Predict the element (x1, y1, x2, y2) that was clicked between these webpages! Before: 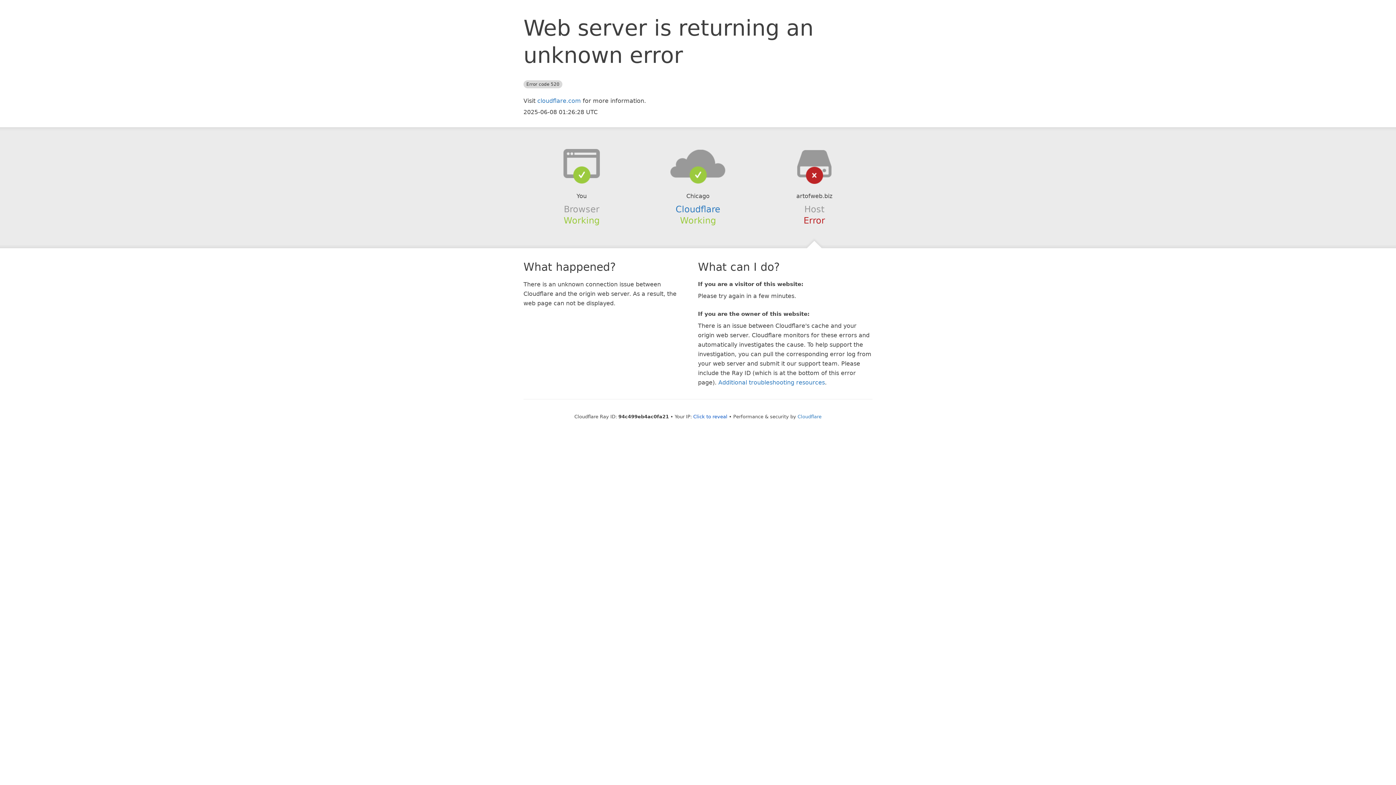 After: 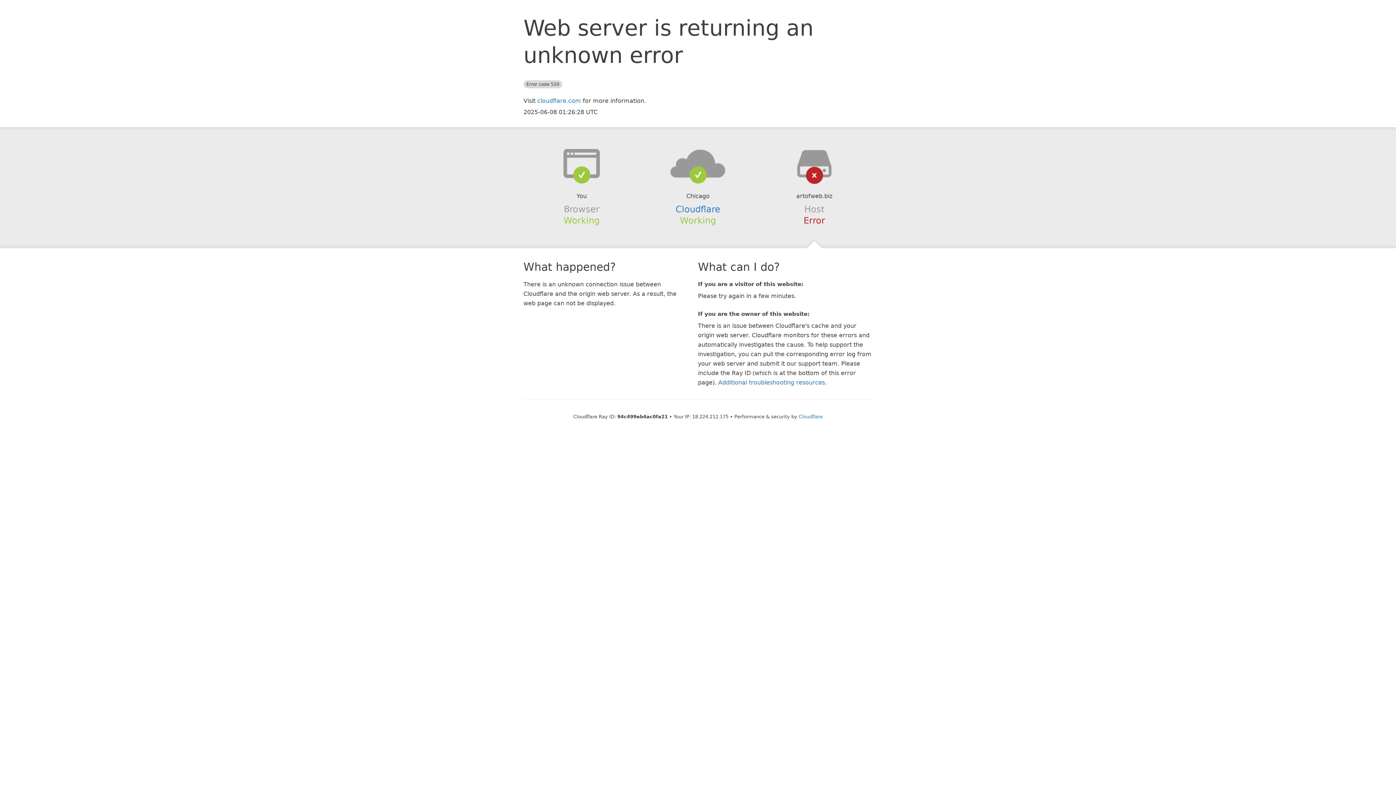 Action: bbox: (693, 414, 727, 419) label: Click to reveal